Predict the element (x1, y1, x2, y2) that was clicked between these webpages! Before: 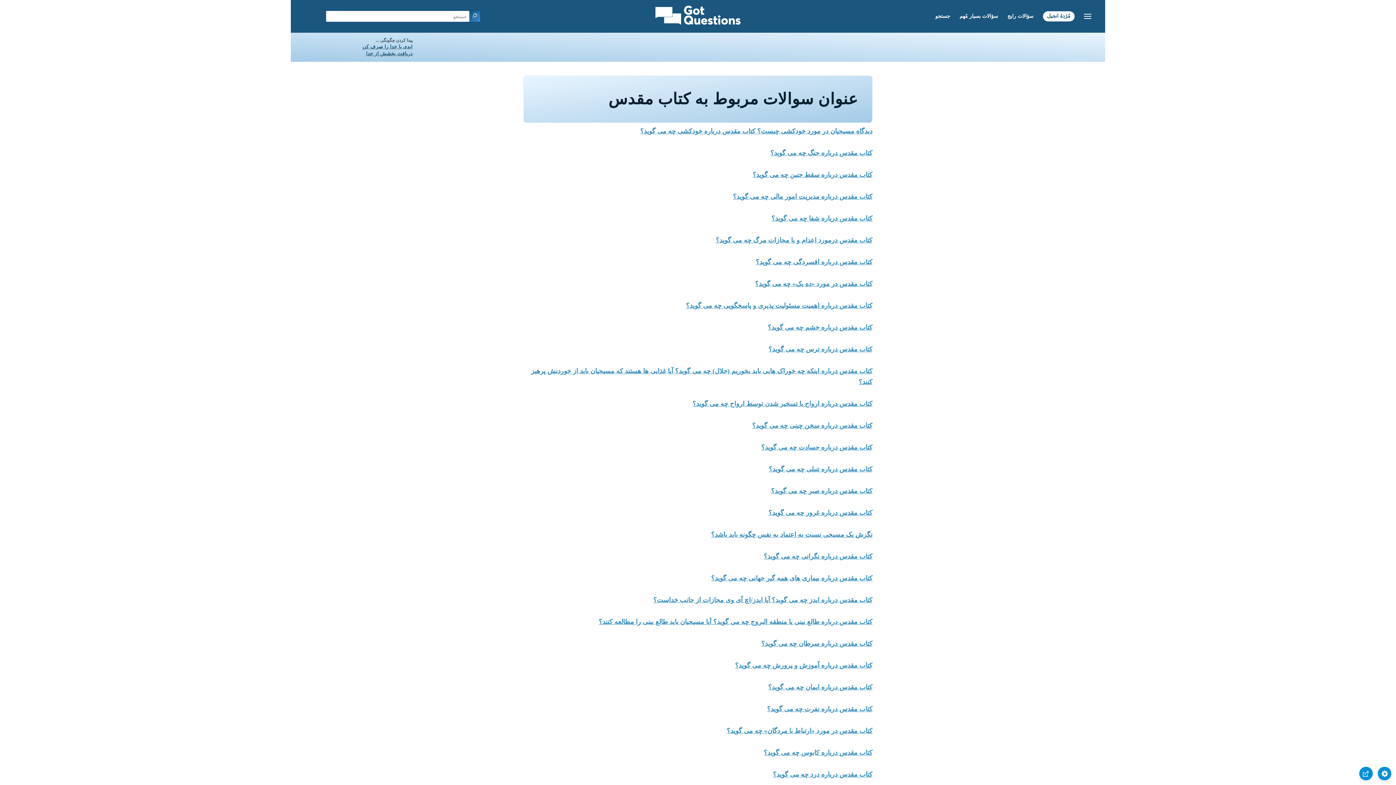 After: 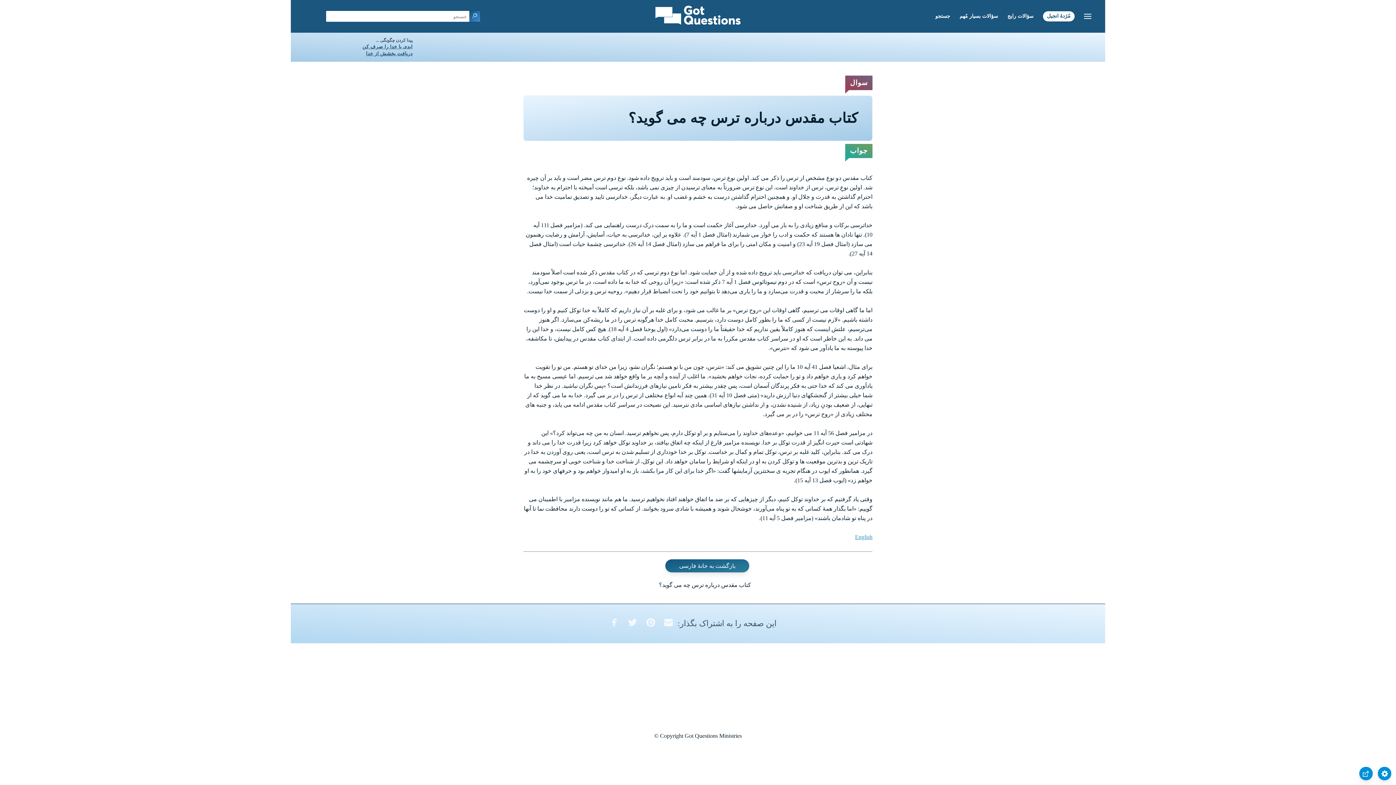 Action: bbox: (768, 345, 872, 353) label: کتاب مقدس درباره ترس چه می گوید؟